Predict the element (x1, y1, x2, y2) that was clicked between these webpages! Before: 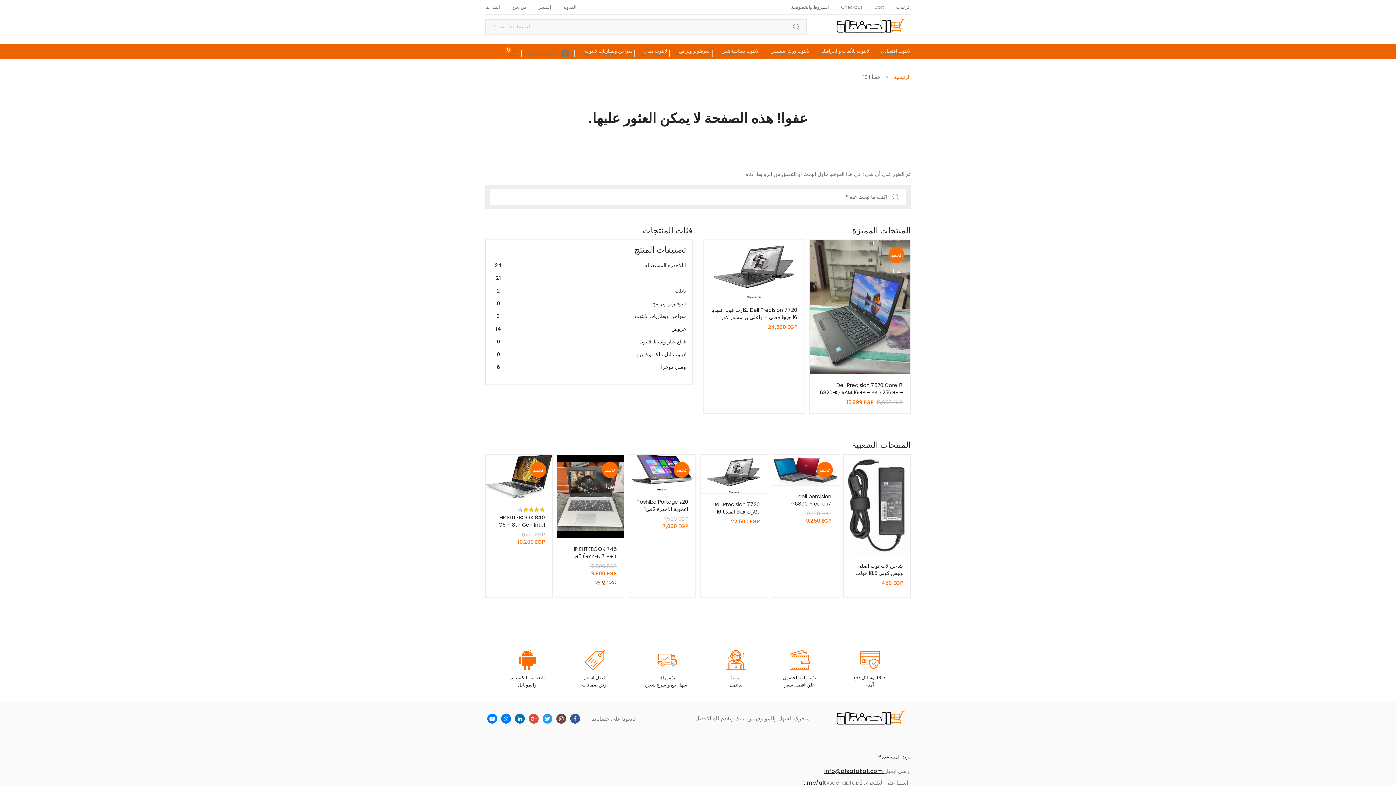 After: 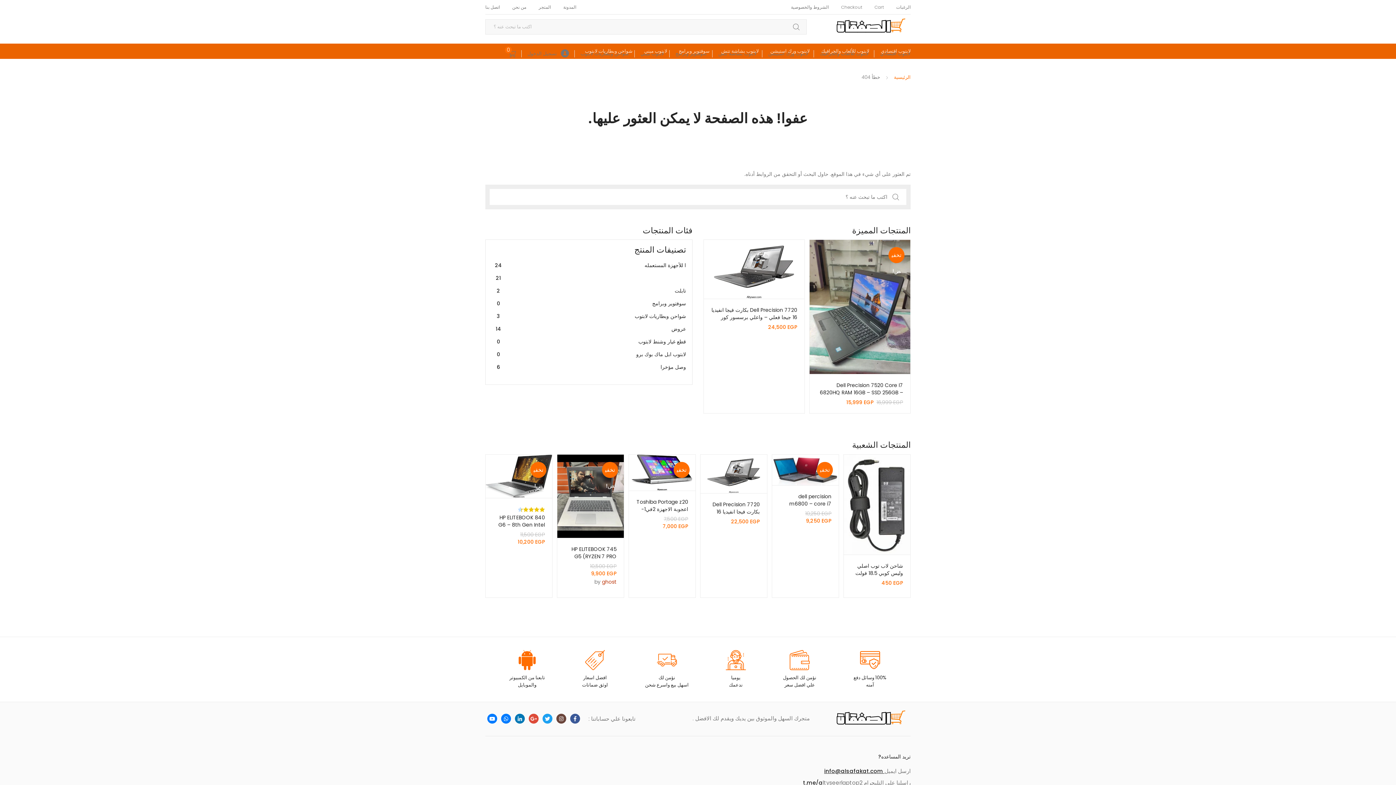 Action: bbox: (542, 714, 552, 724)